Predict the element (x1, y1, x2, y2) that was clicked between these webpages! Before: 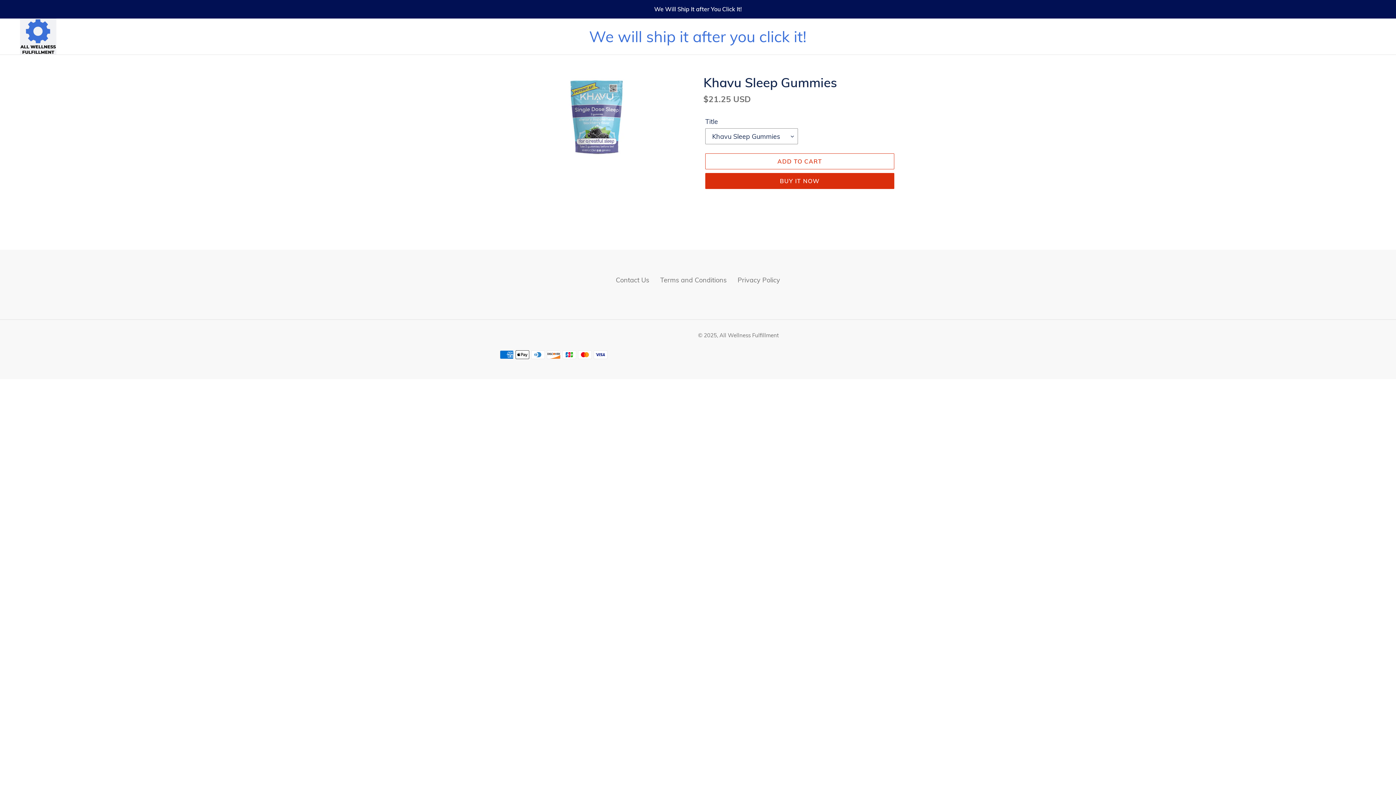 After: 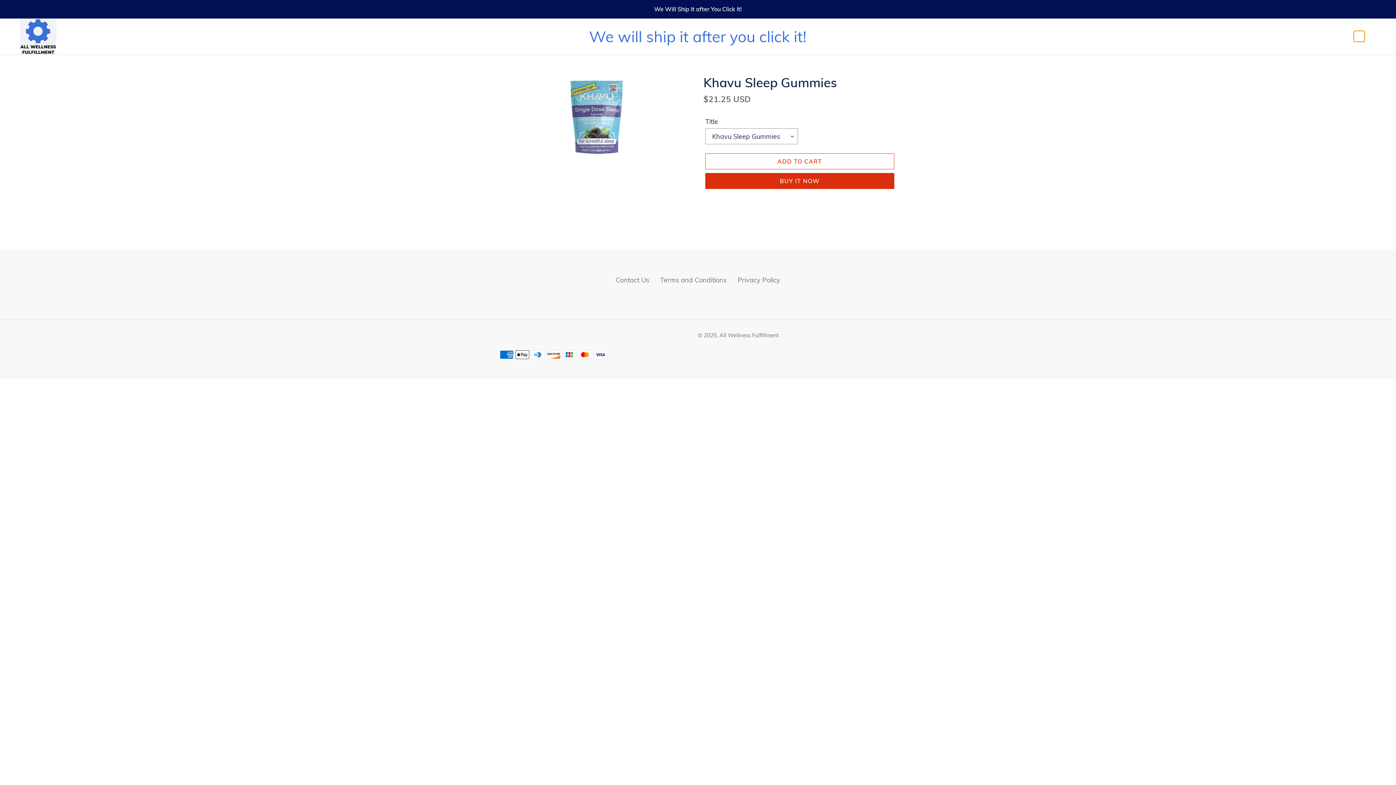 Action: label: Search bbox: (1354, 30, 1365, 41)